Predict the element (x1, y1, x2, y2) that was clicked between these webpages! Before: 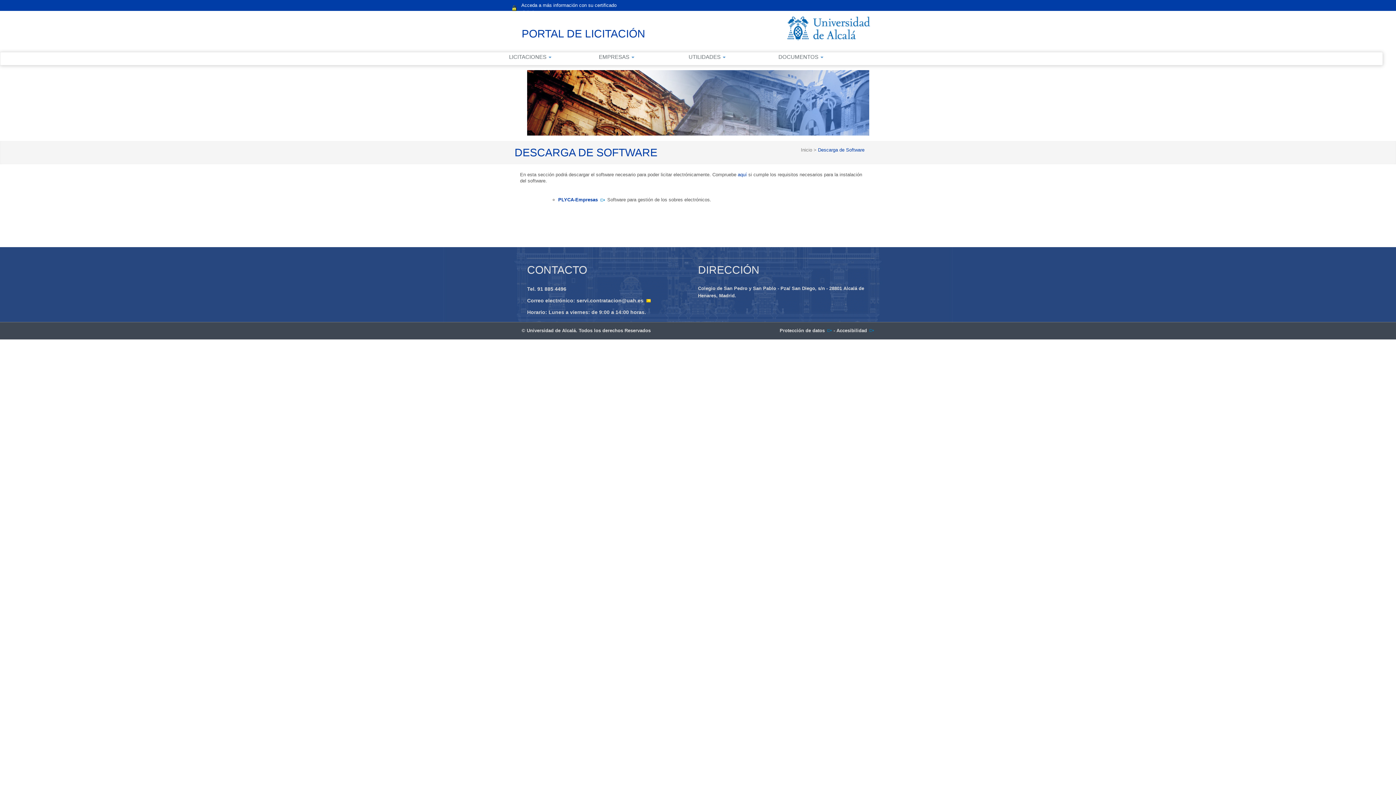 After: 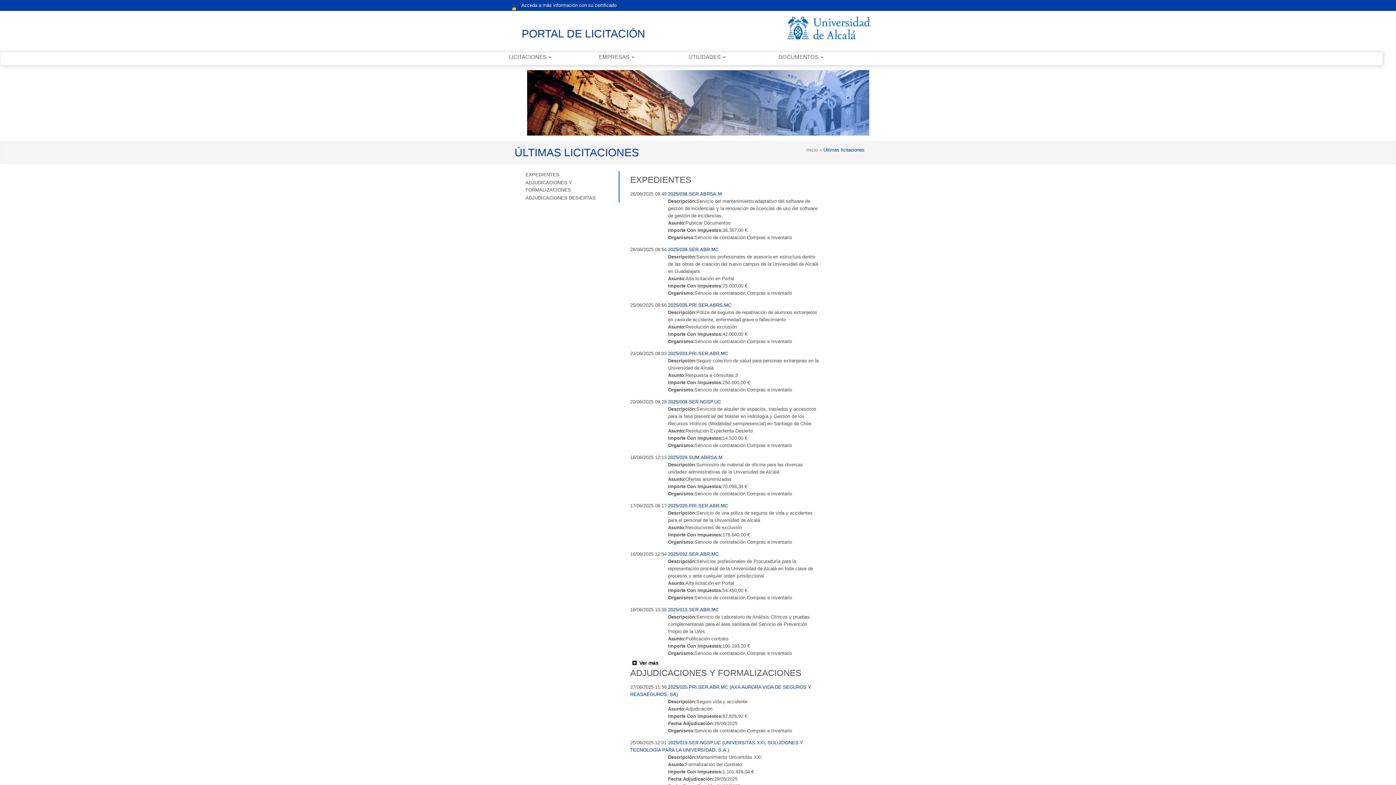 Action: bbox: (801, 147, 813, 152) label: Inicio 